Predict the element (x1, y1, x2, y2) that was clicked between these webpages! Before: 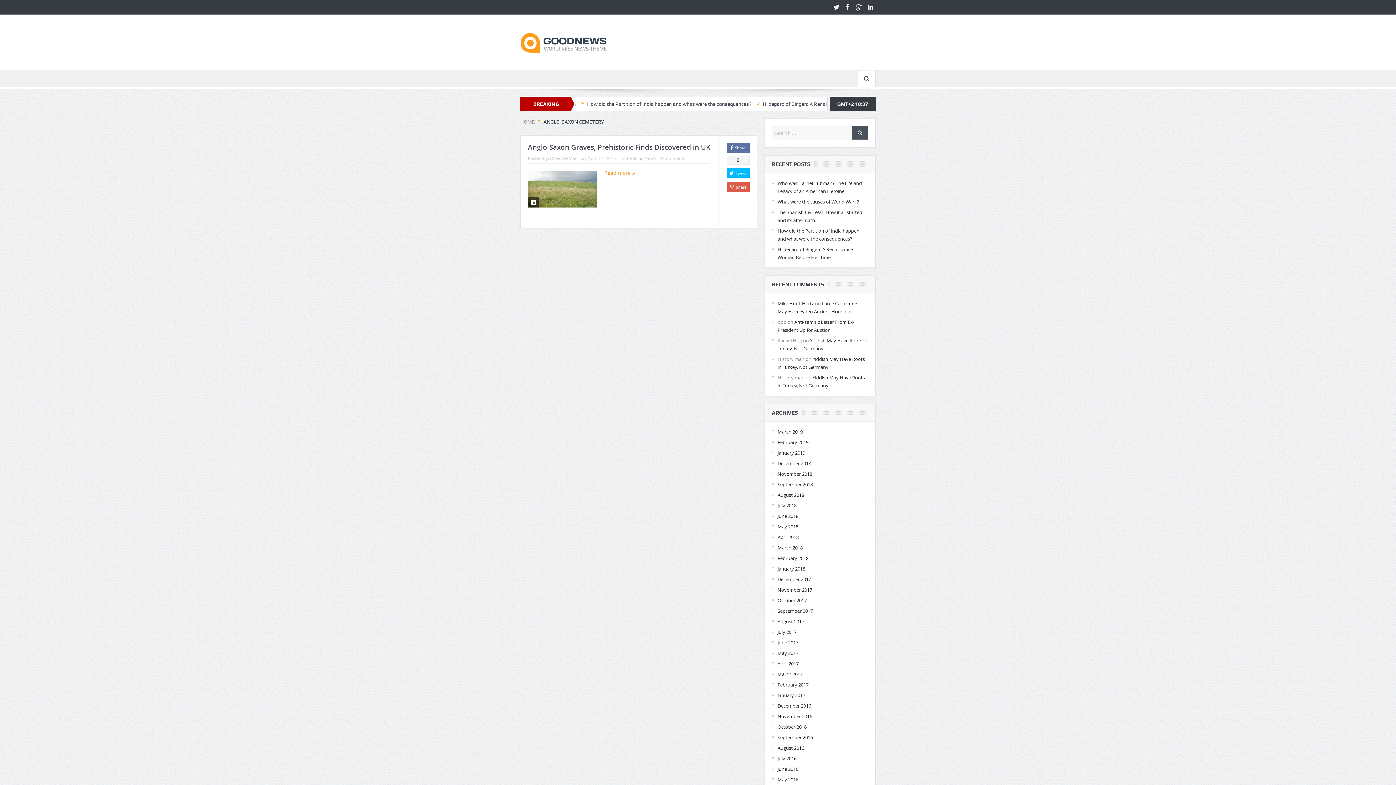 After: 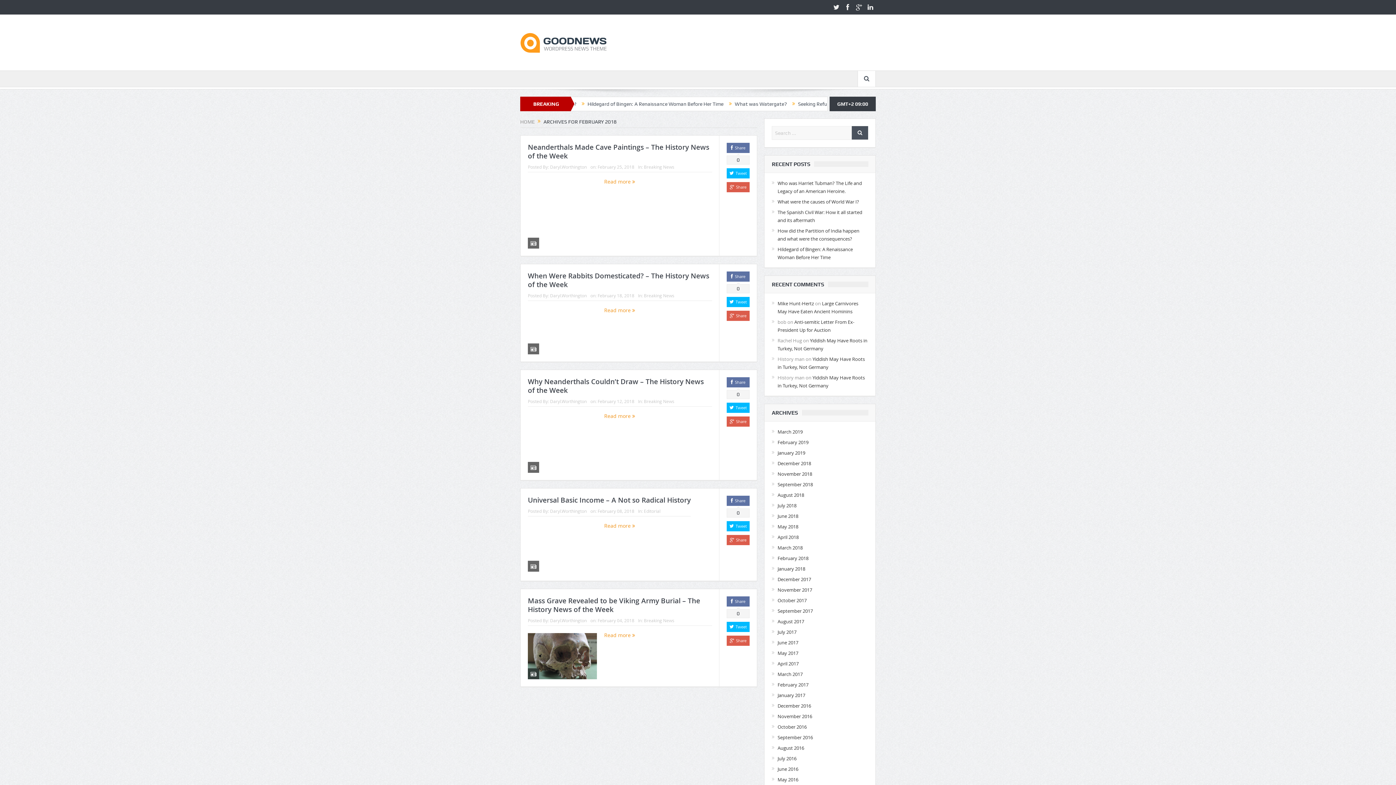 Action: label: February 2018 bbox: (777, 555, 808, 561)